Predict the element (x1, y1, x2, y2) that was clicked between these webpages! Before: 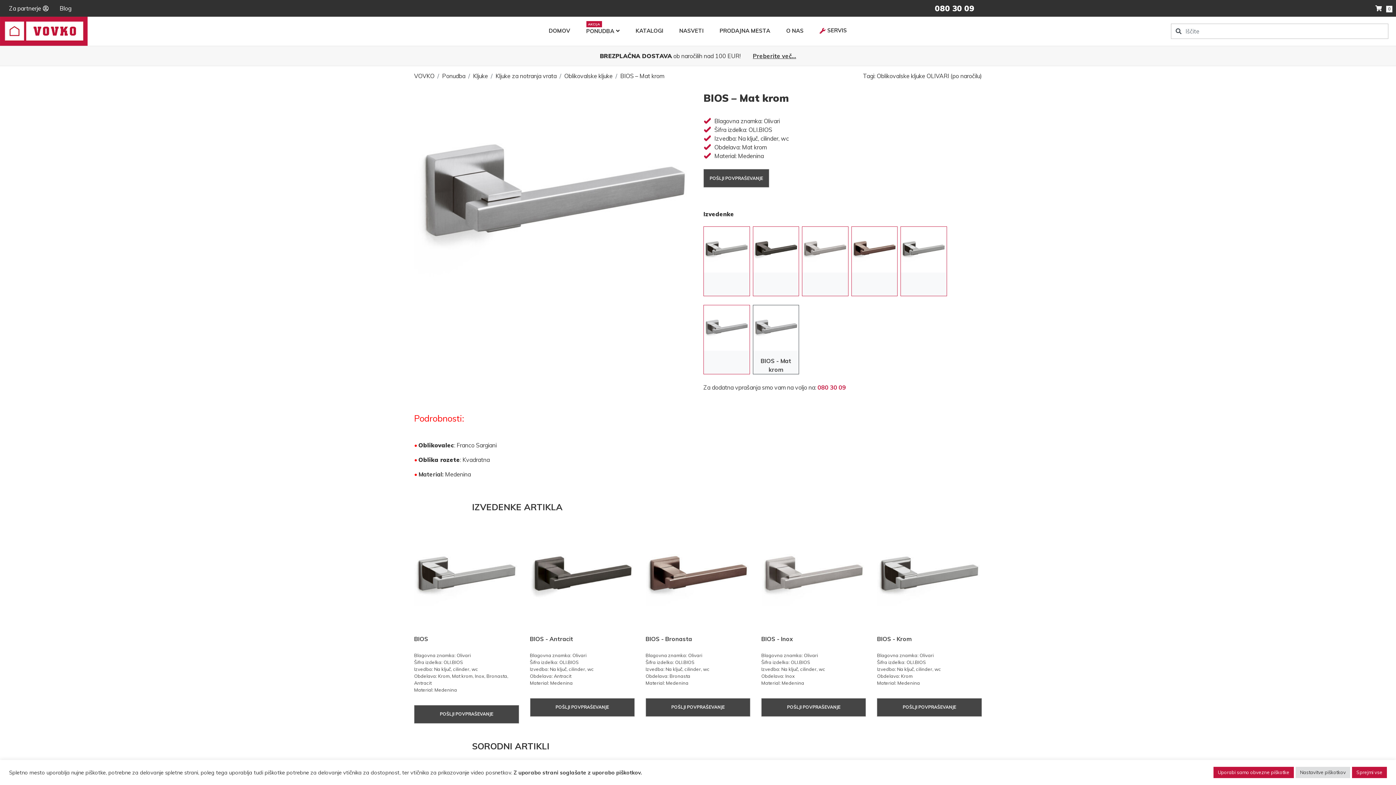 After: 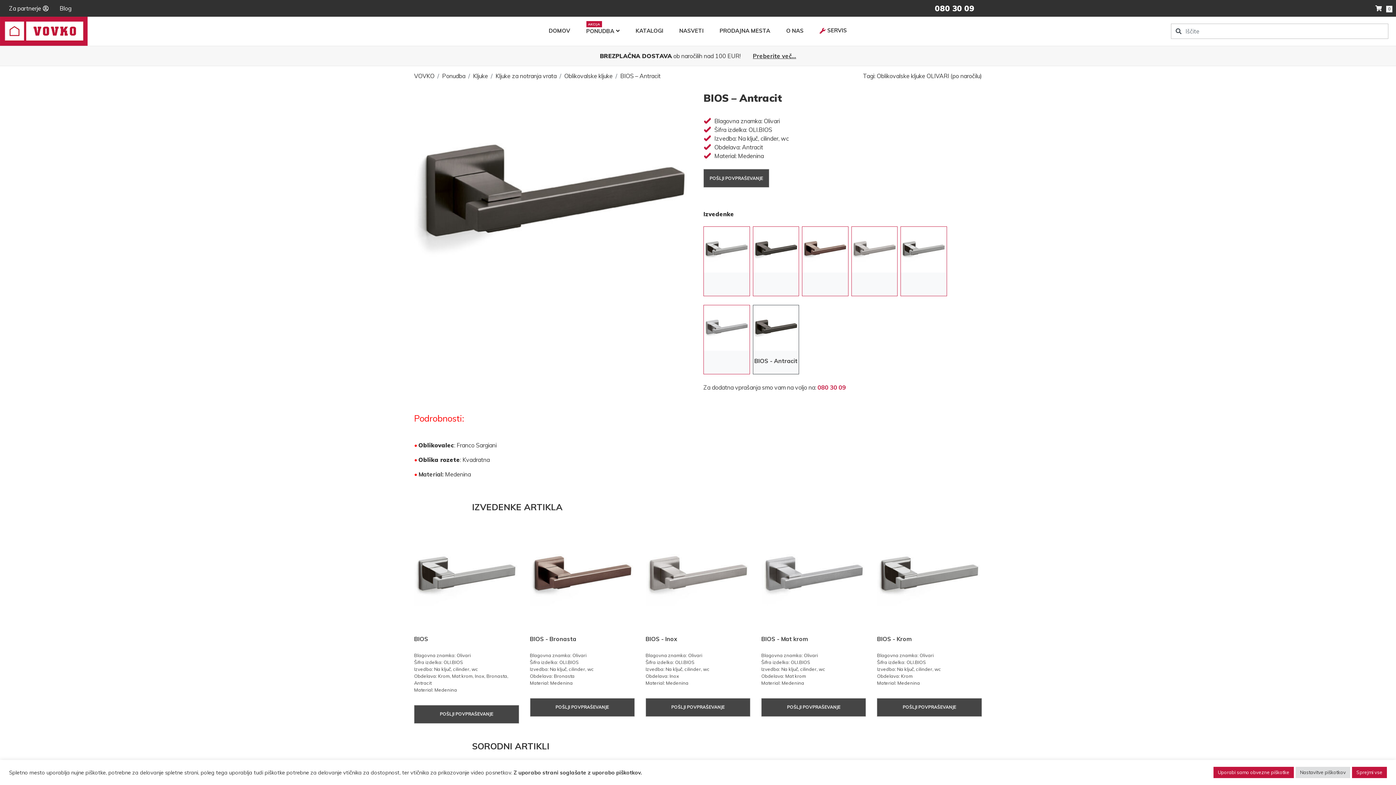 Action: bbox: (753, 226, 798, 295)